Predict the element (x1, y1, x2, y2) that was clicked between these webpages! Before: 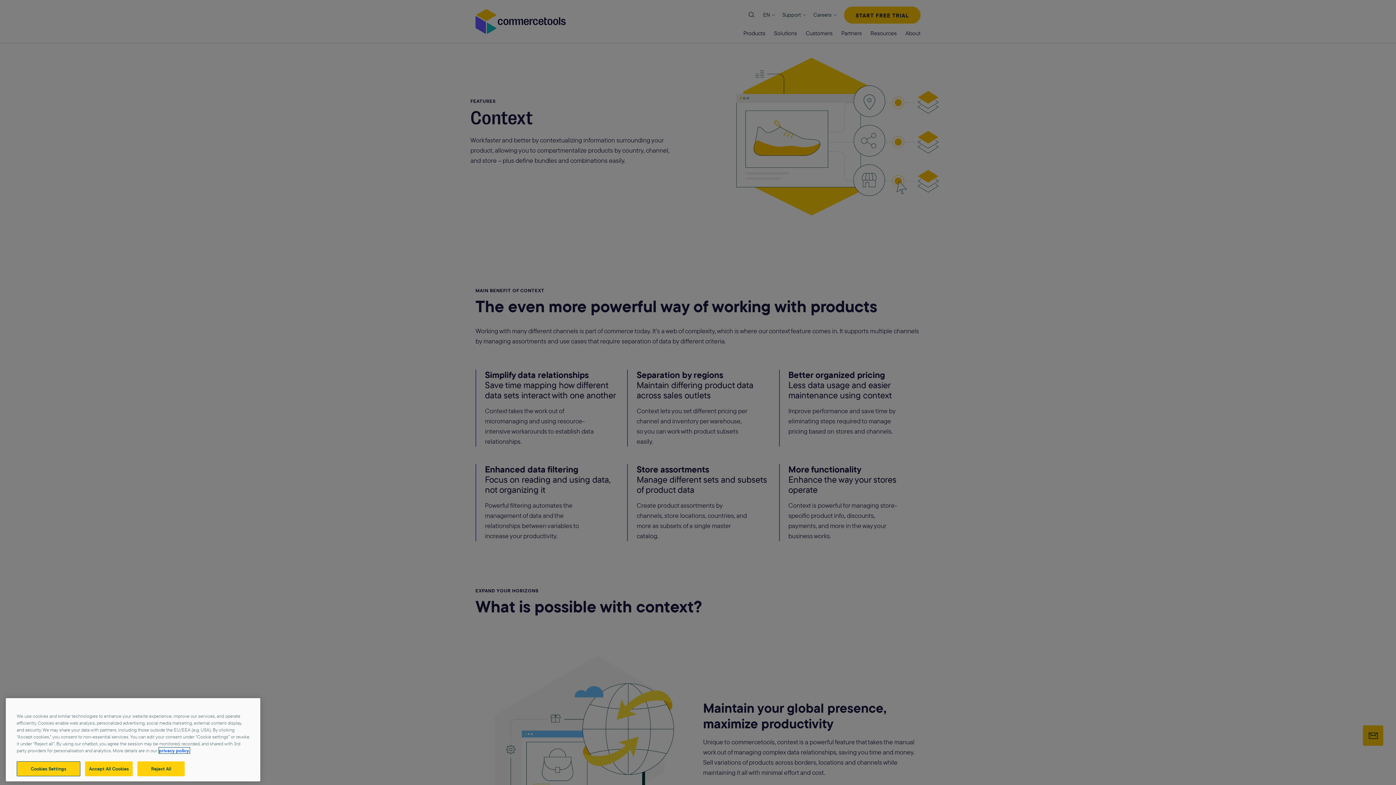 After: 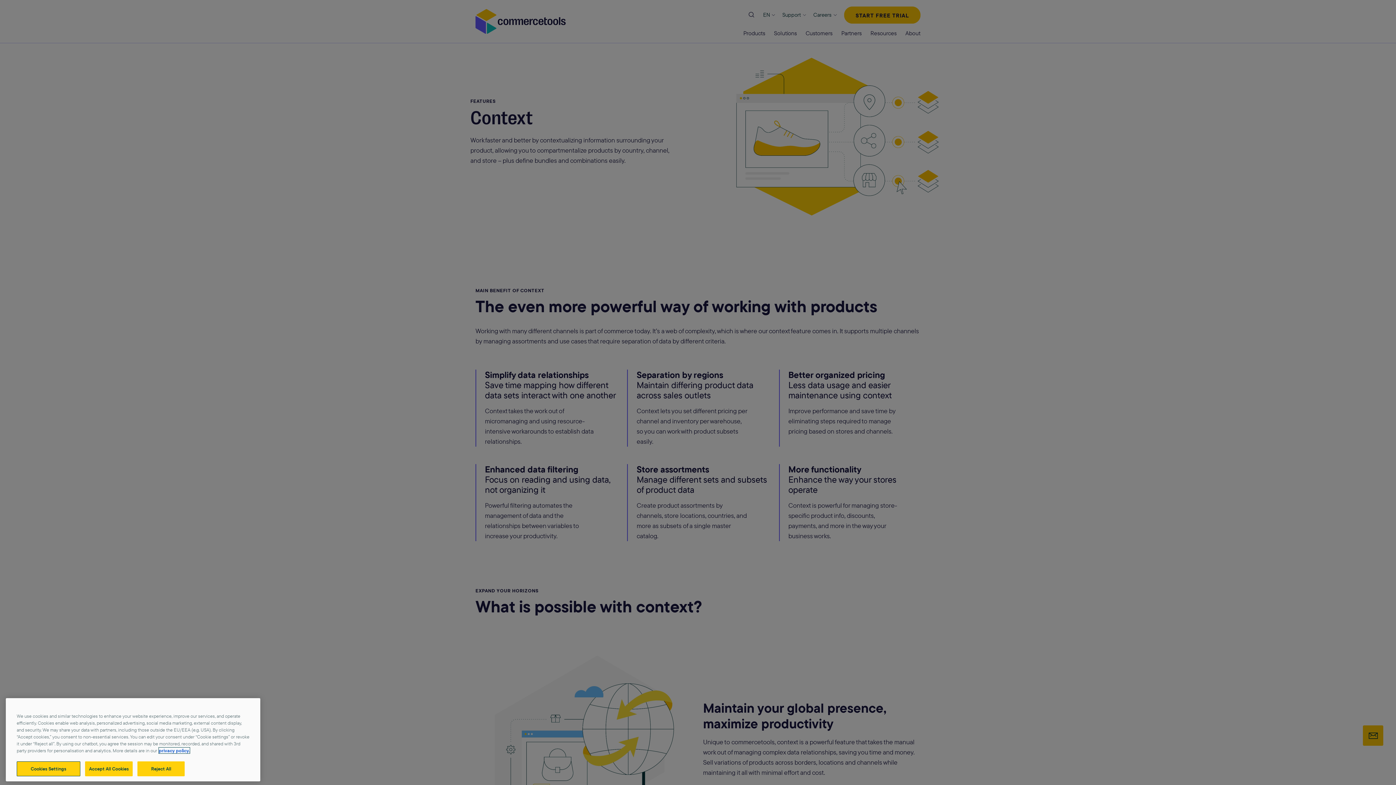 Action: label: More information about your privacy, opens in a new tab bbox: (158, 768, 189, 774)